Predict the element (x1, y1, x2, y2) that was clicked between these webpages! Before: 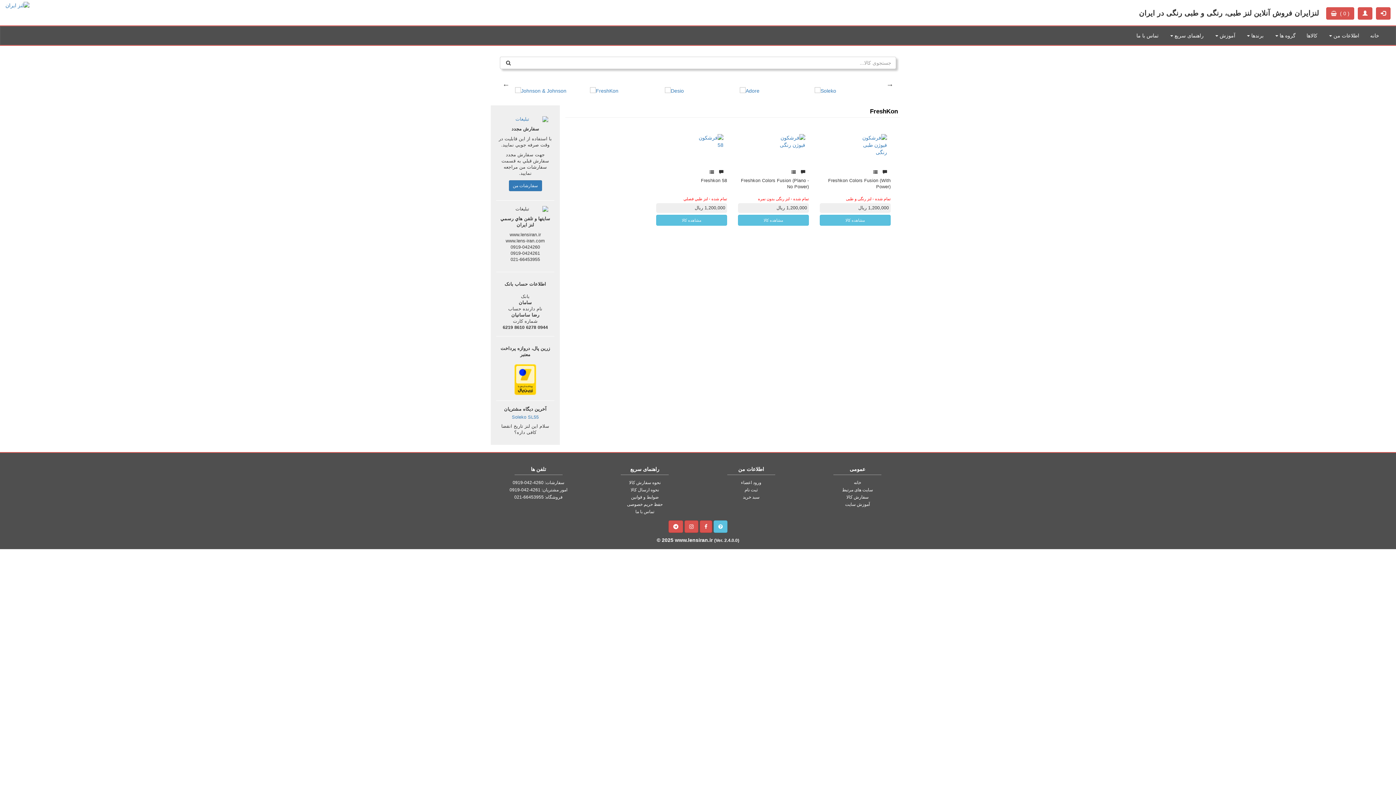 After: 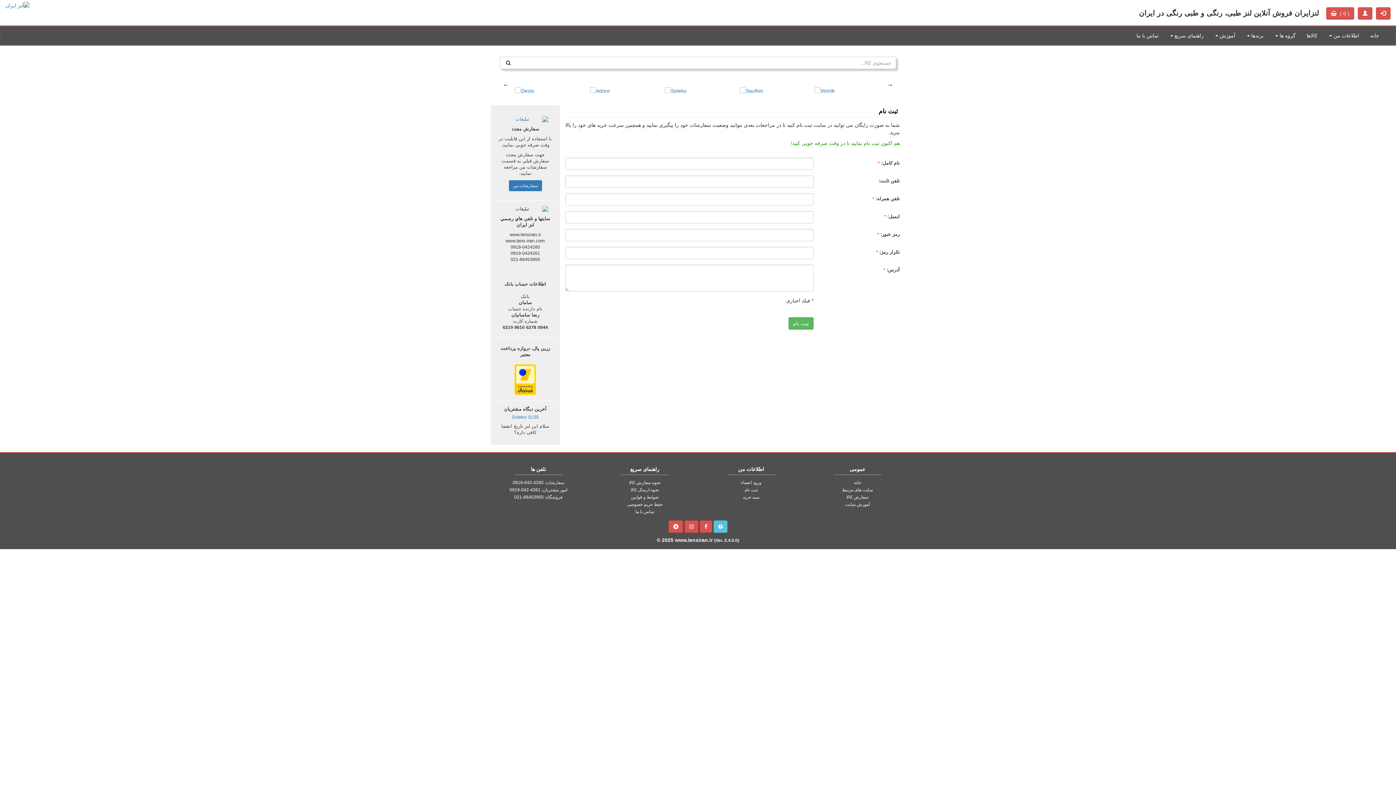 Action: label: ثبت نام bbox: (744, 487, 757, 492)